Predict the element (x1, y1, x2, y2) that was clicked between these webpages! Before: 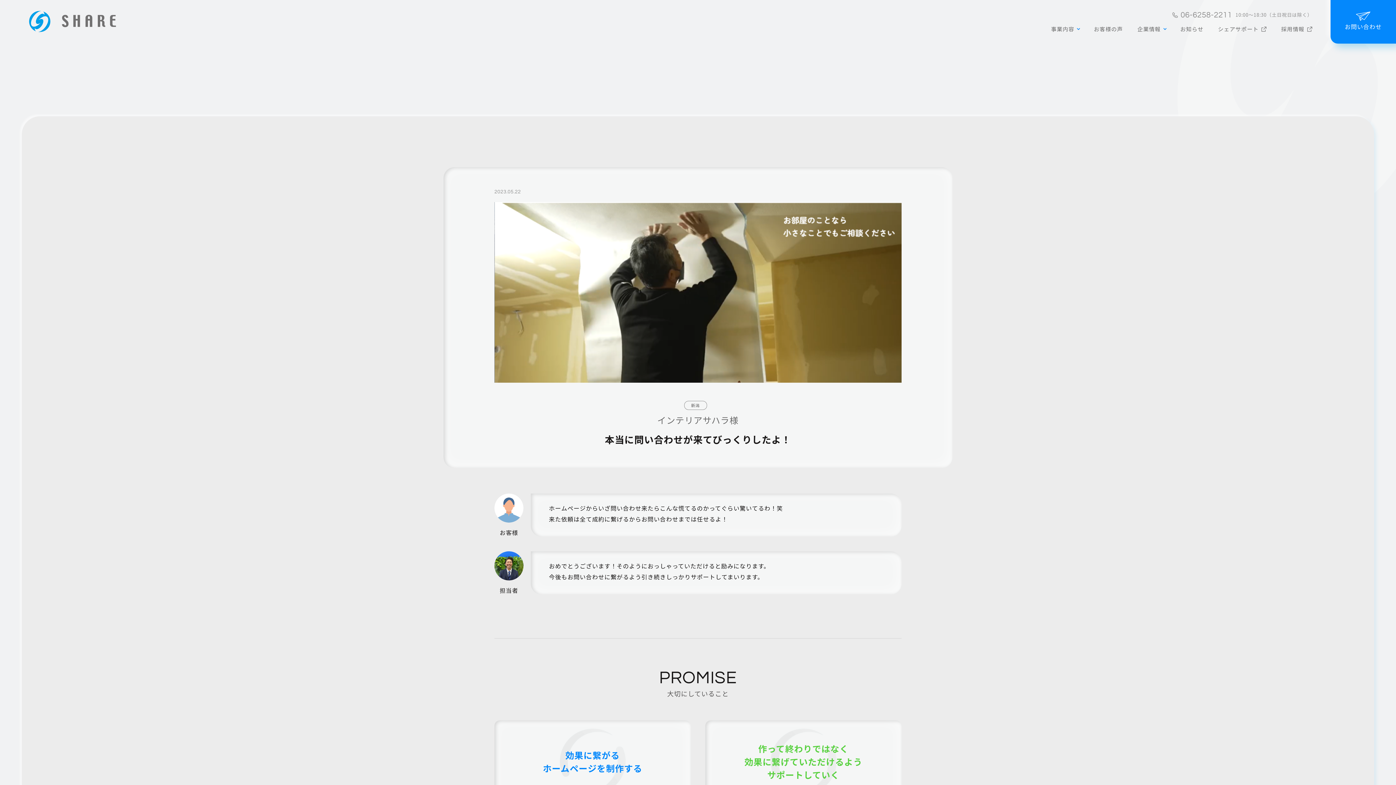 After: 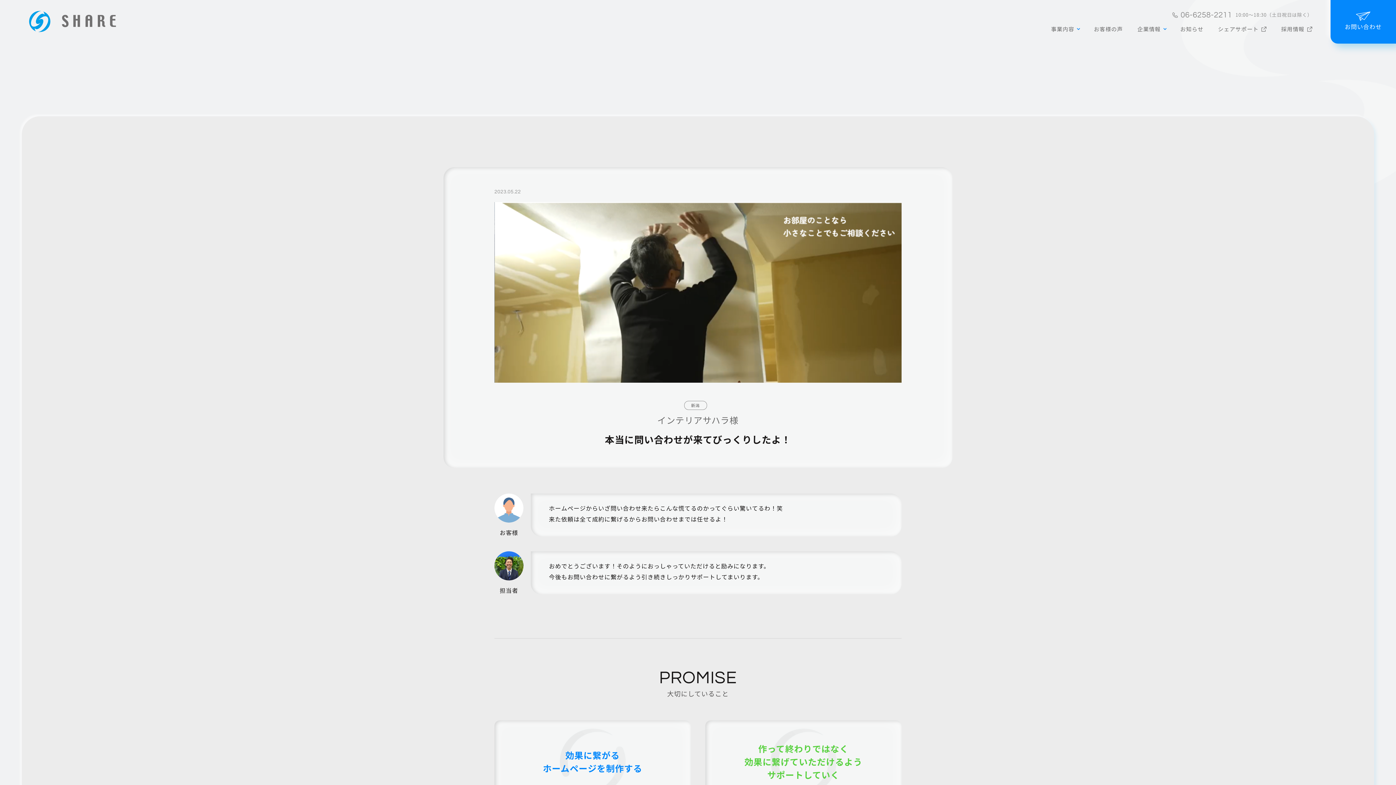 Action: bbox: (1172, 10, 1232, 19) label: 06-6258-2211